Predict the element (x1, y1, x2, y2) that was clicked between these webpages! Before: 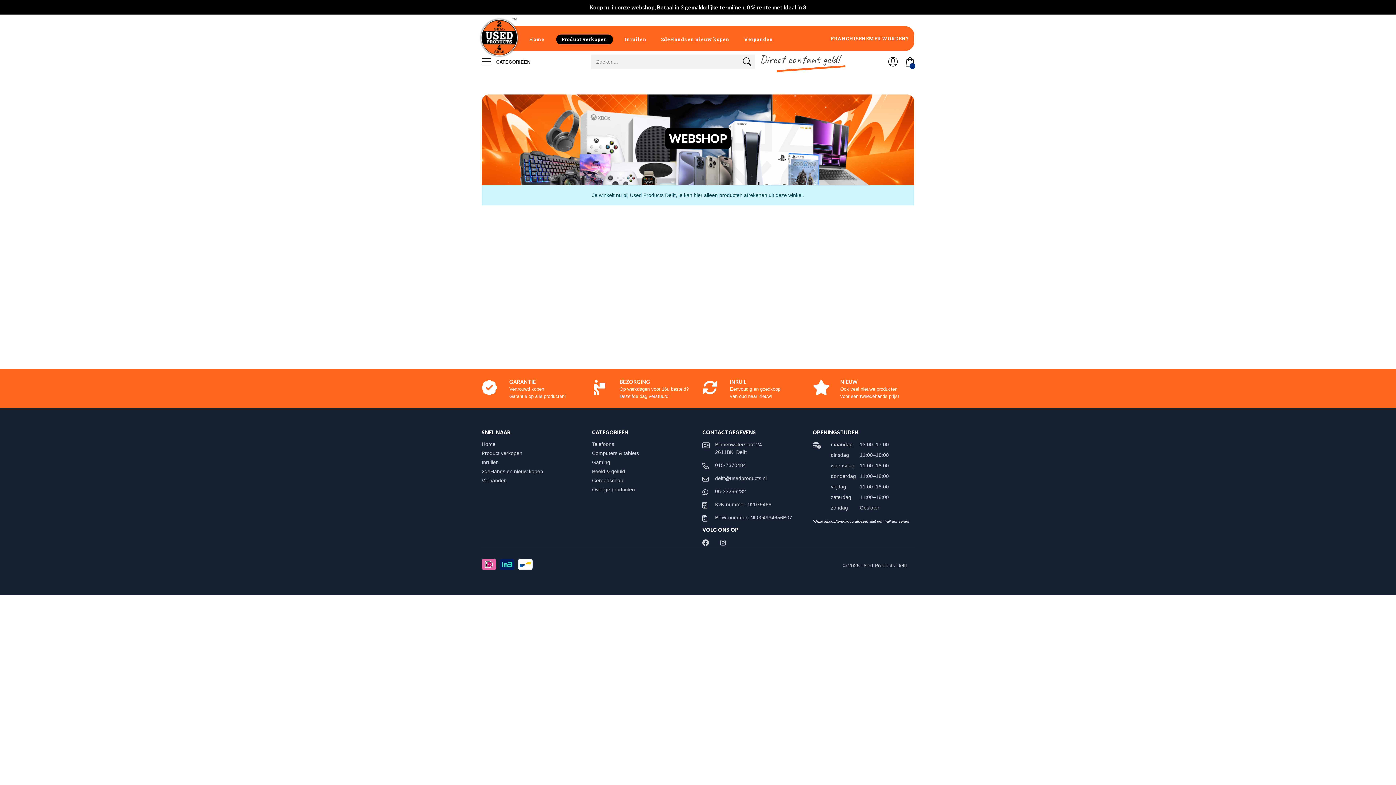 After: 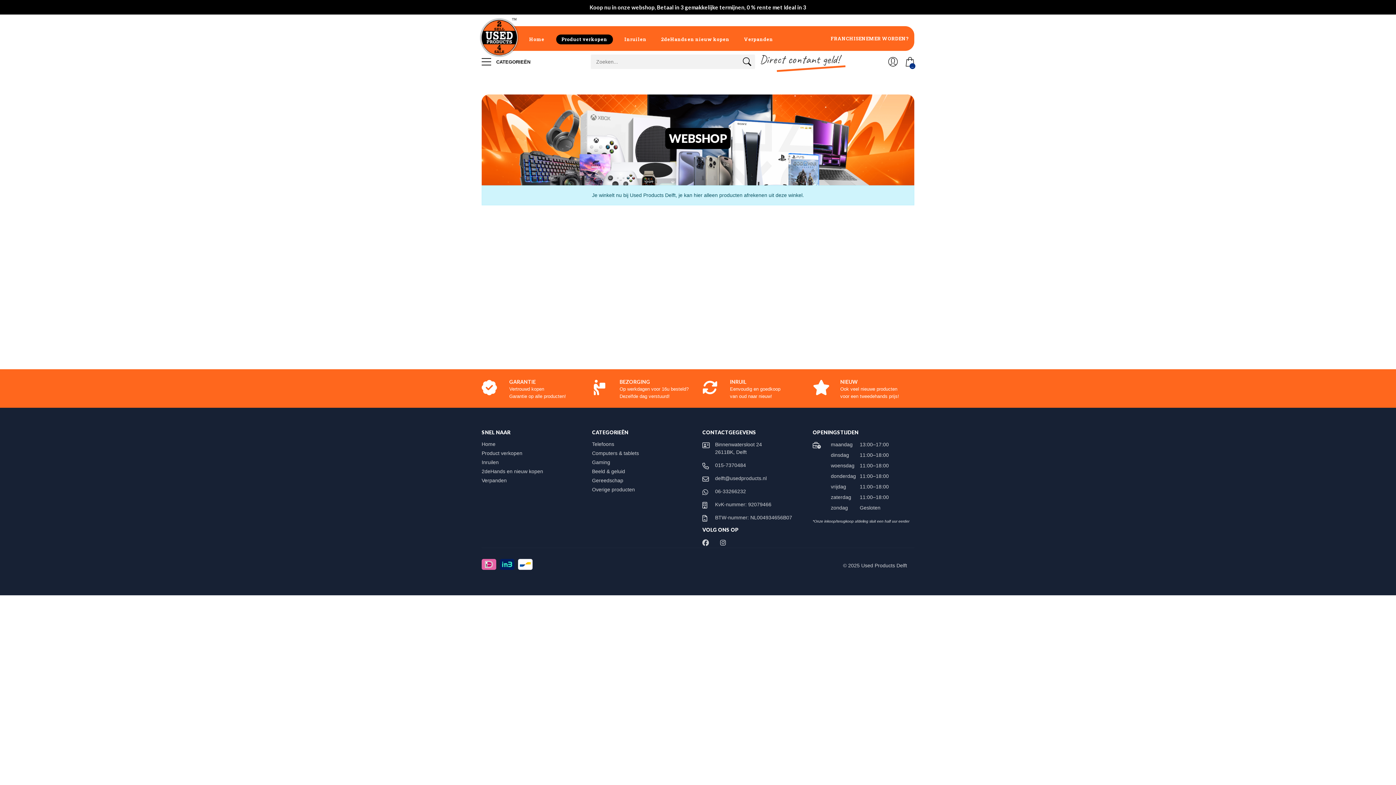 Action: bbox: (888, 50, 898, 72)